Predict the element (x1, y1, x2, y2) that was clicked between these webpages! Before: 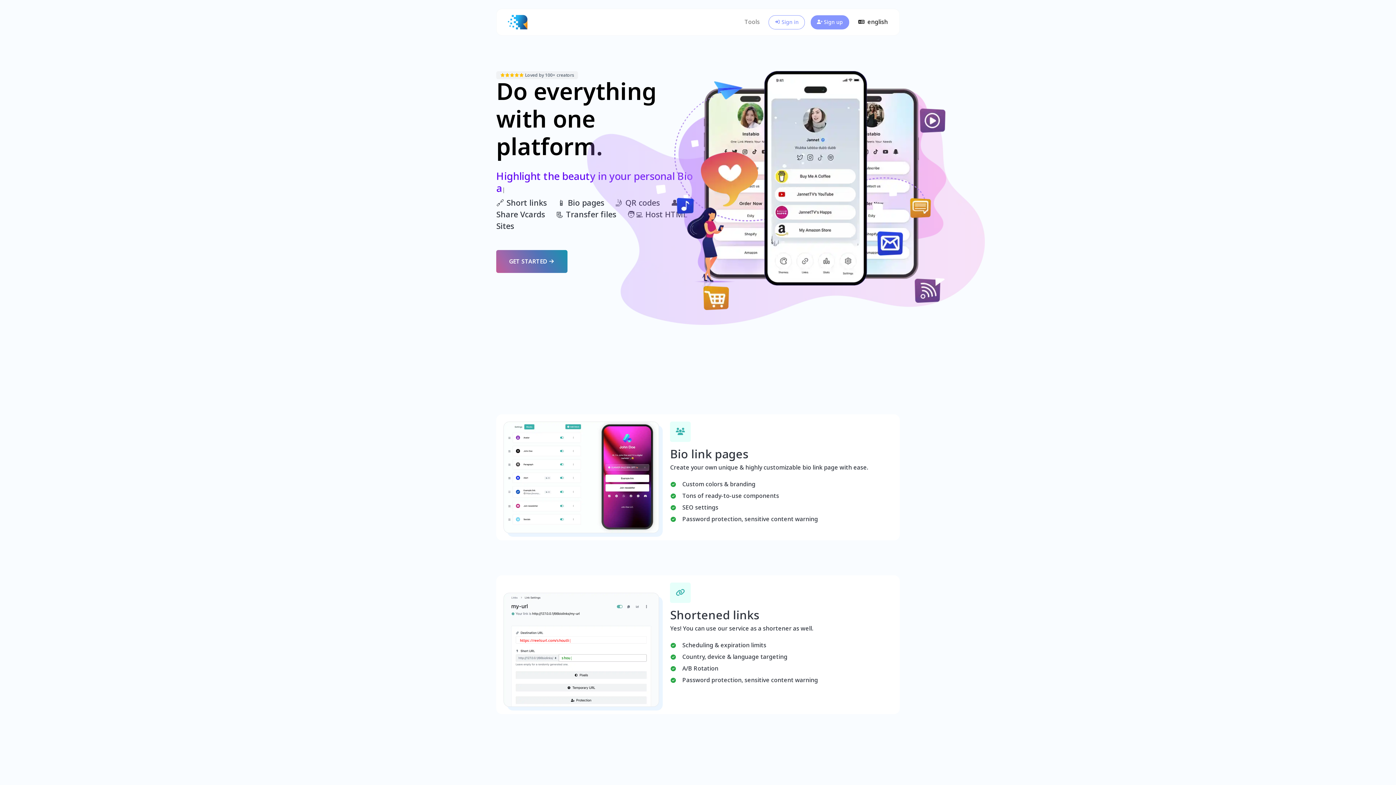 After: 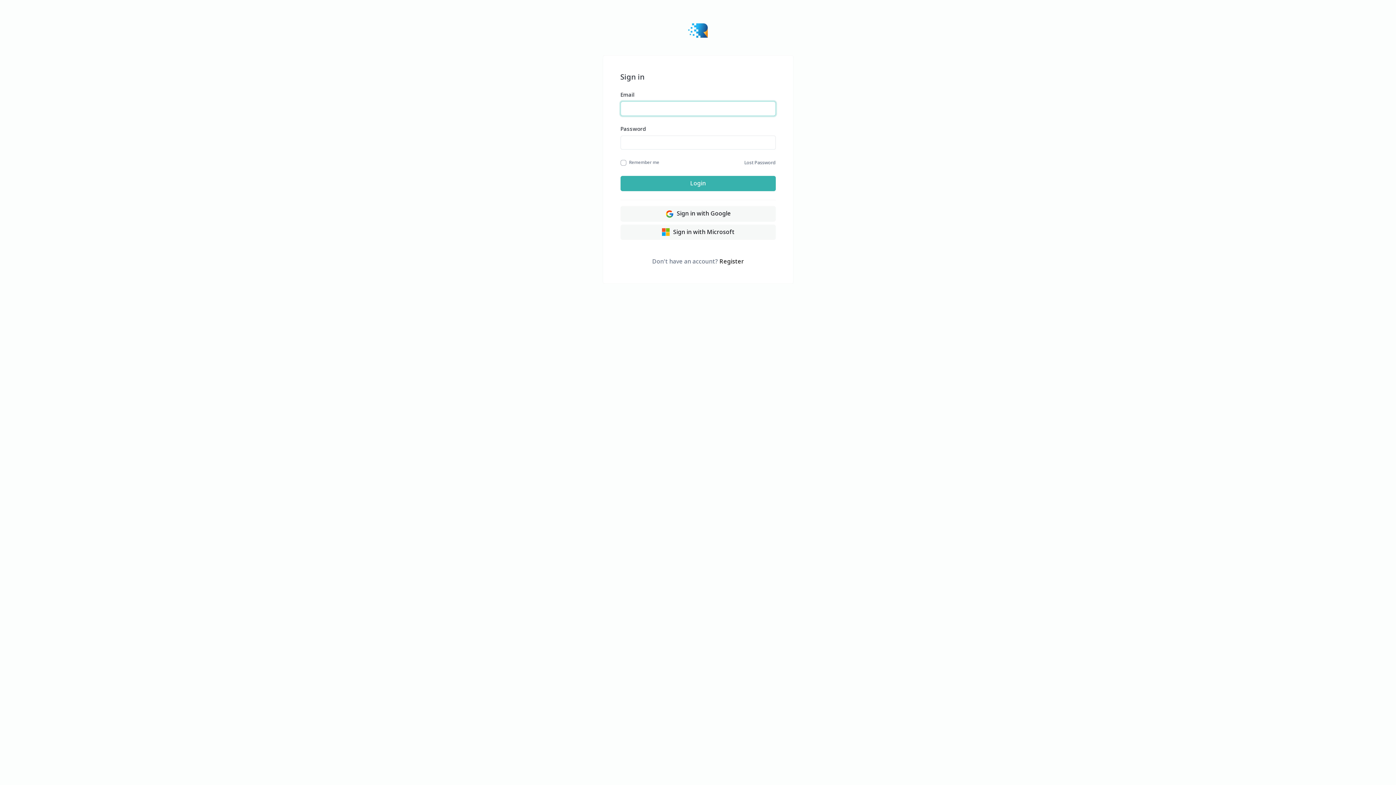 Action: label:  Sign in bbox: (768, 15, 805, 29)